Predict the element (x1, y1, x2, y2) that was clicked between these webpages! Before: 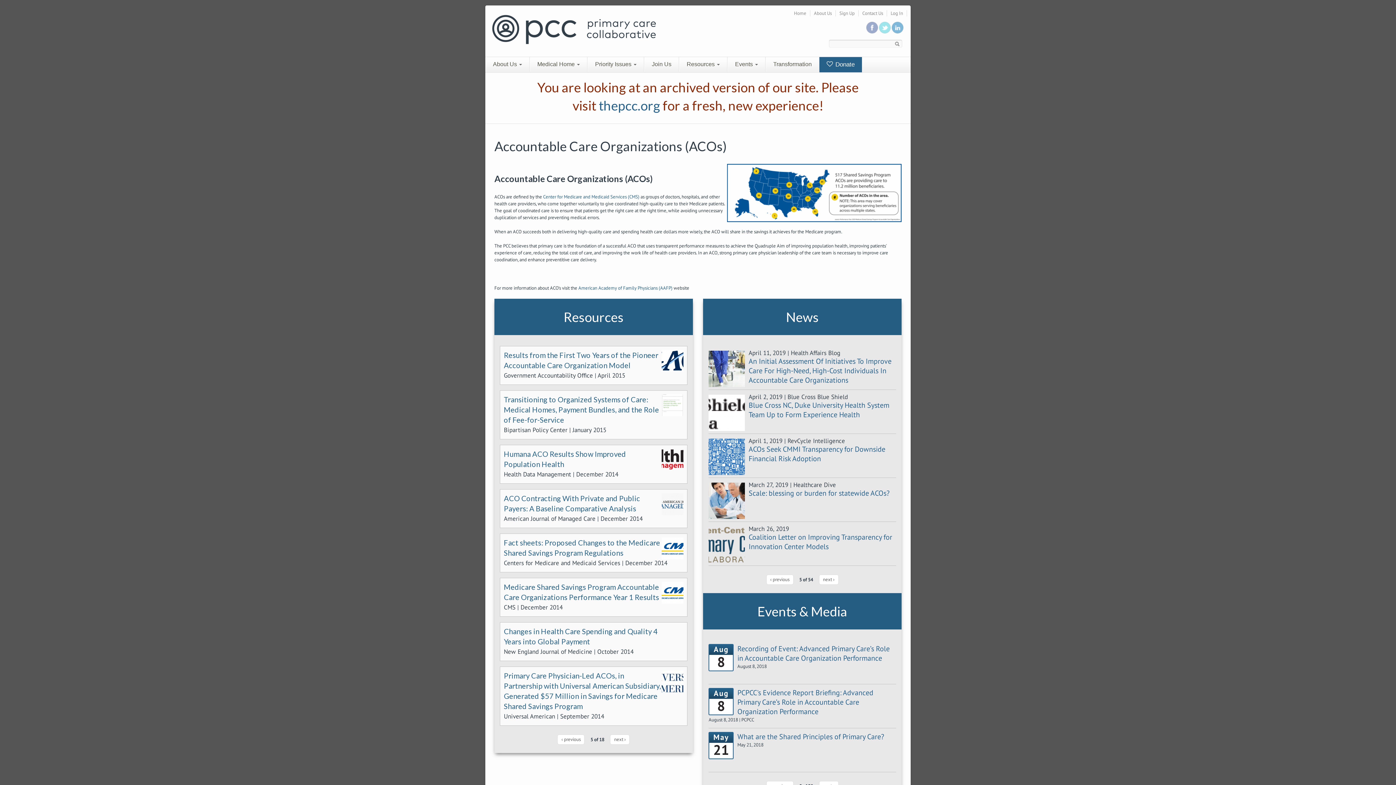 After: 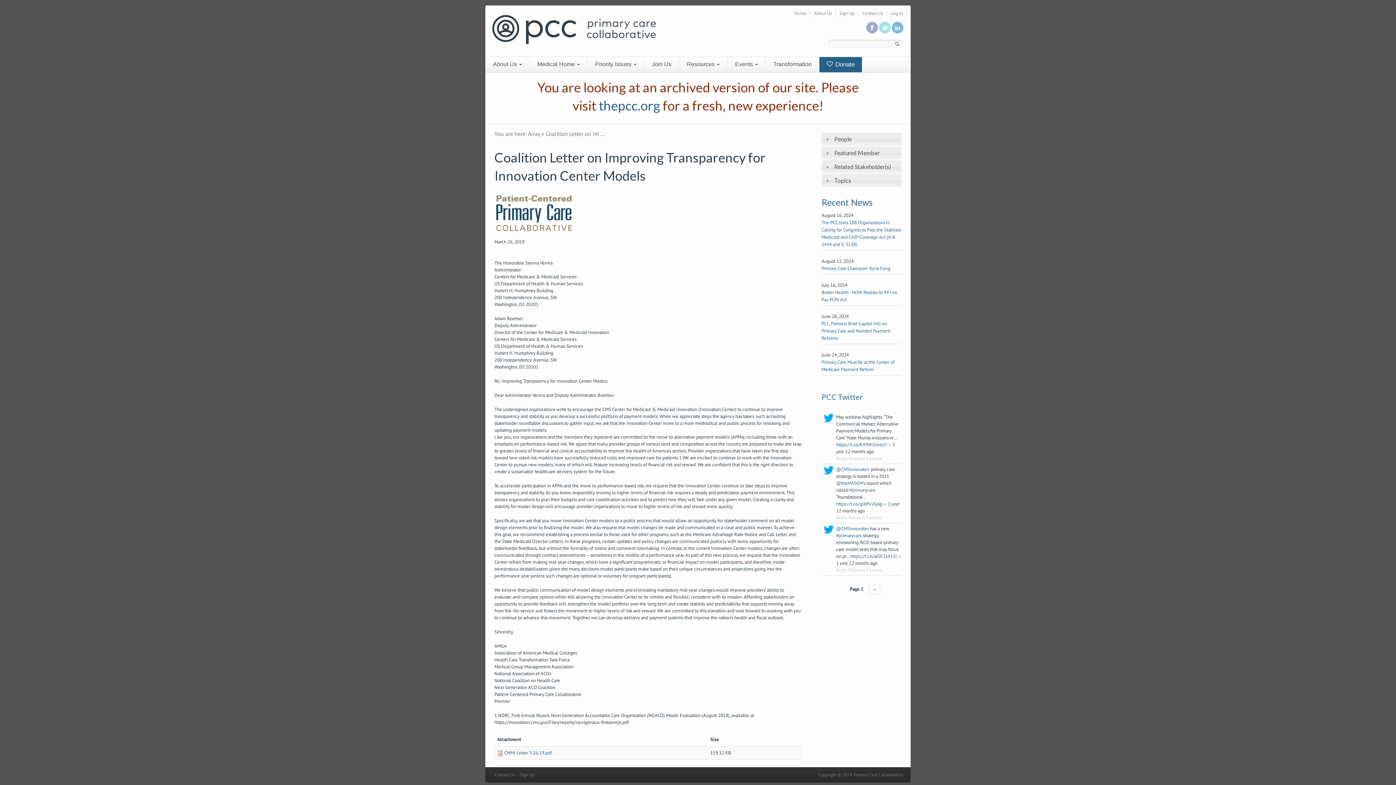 Action: label: Coalition Letter on Improving Transparency for Innovation Center Models bbox: (748, 532, 892, 551)